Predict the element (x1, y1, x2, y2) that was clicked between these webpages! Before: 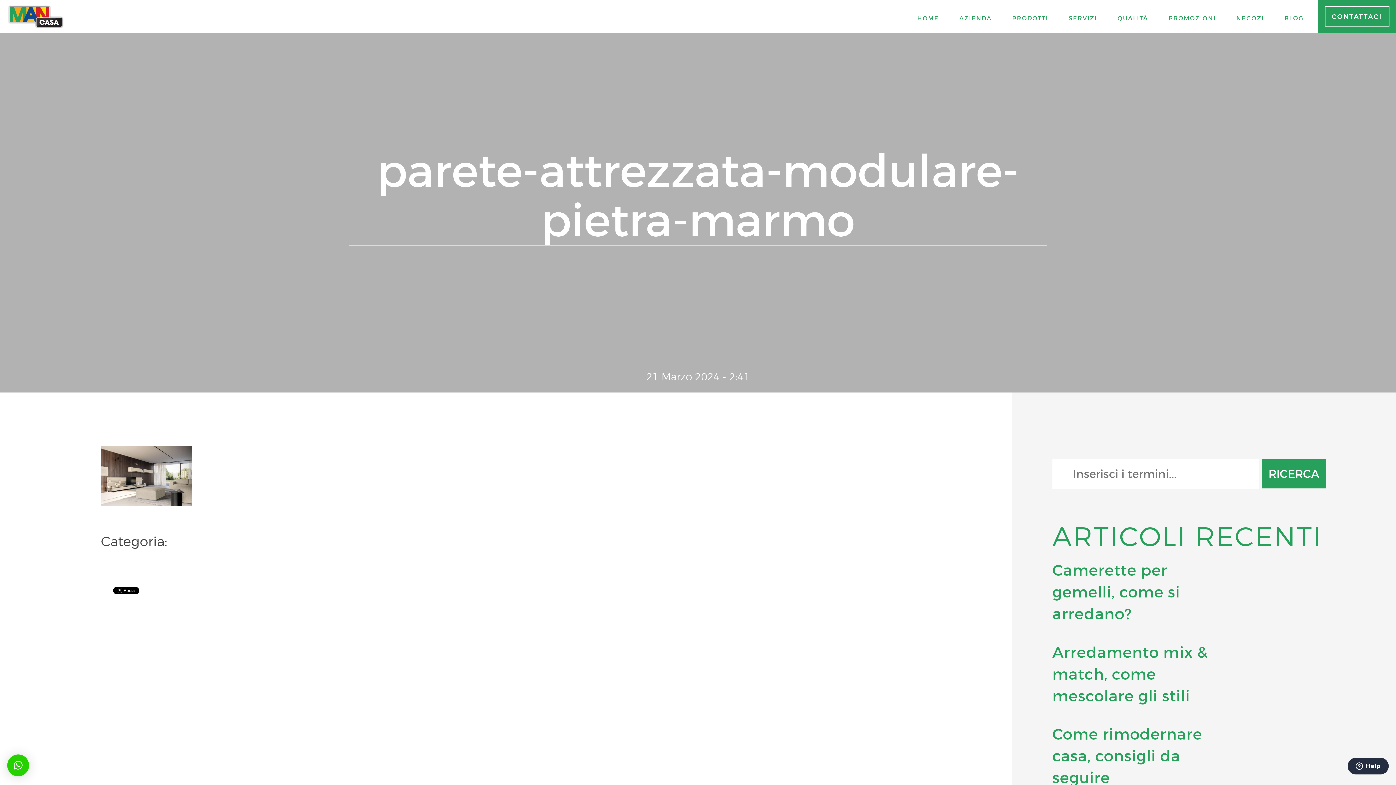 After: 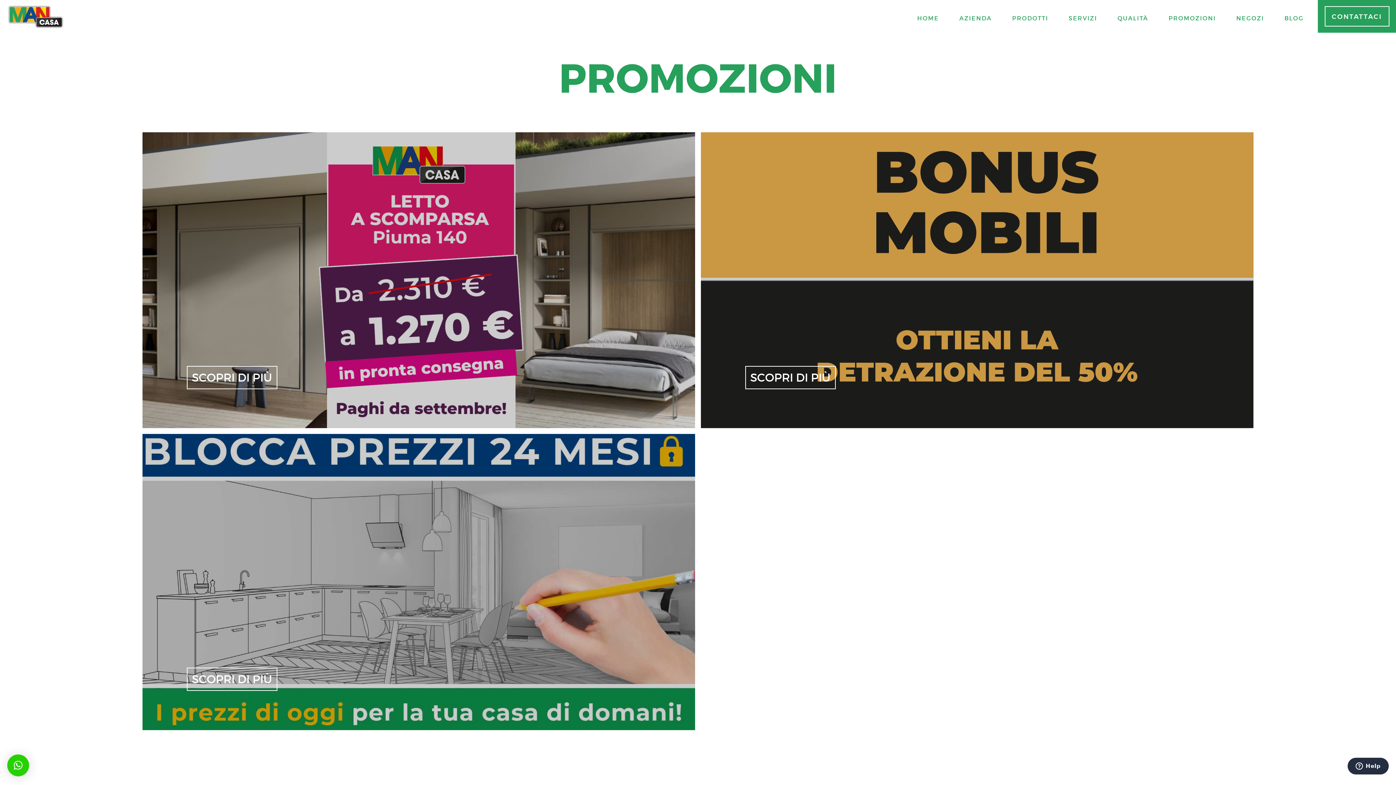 Action: bbox: (1160, 1, 1225, 34) label: PROMOZIONI